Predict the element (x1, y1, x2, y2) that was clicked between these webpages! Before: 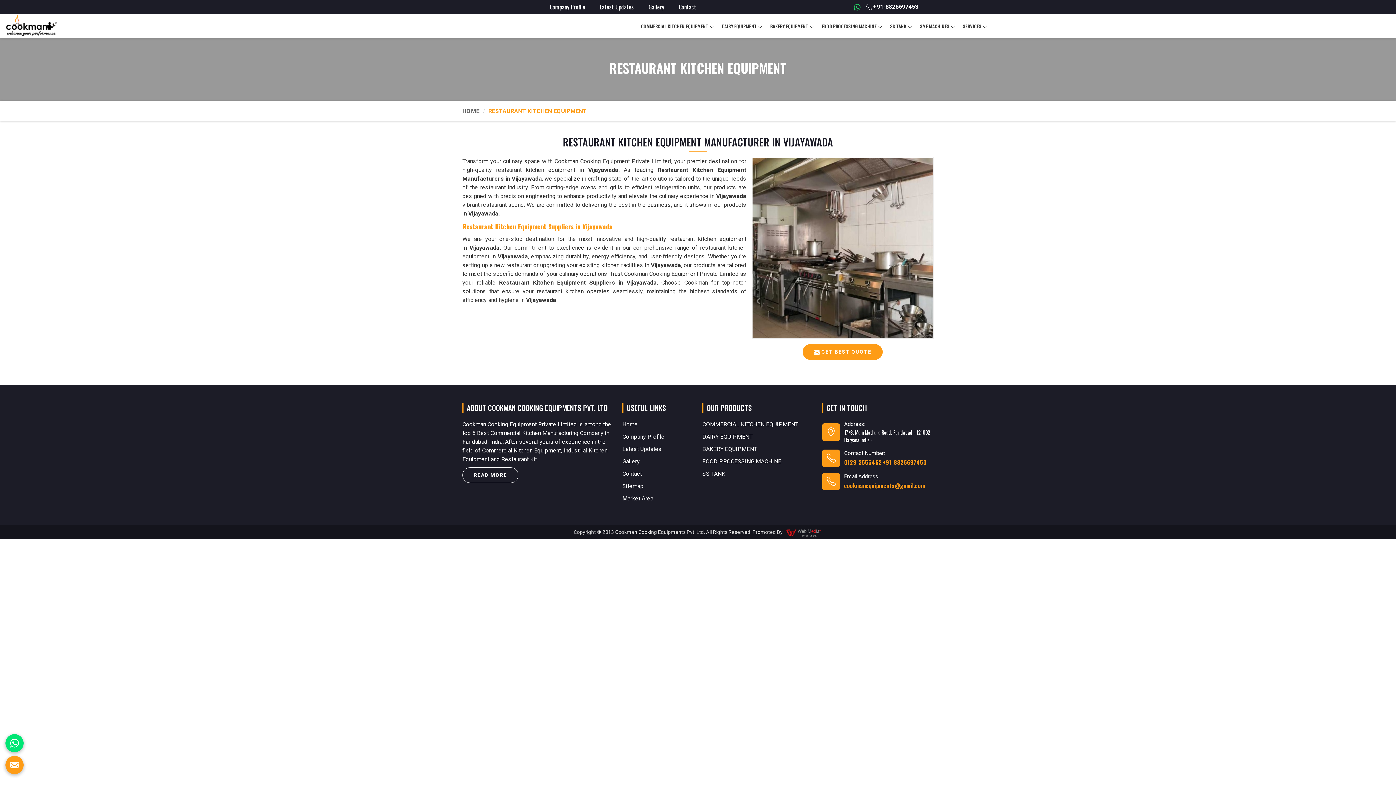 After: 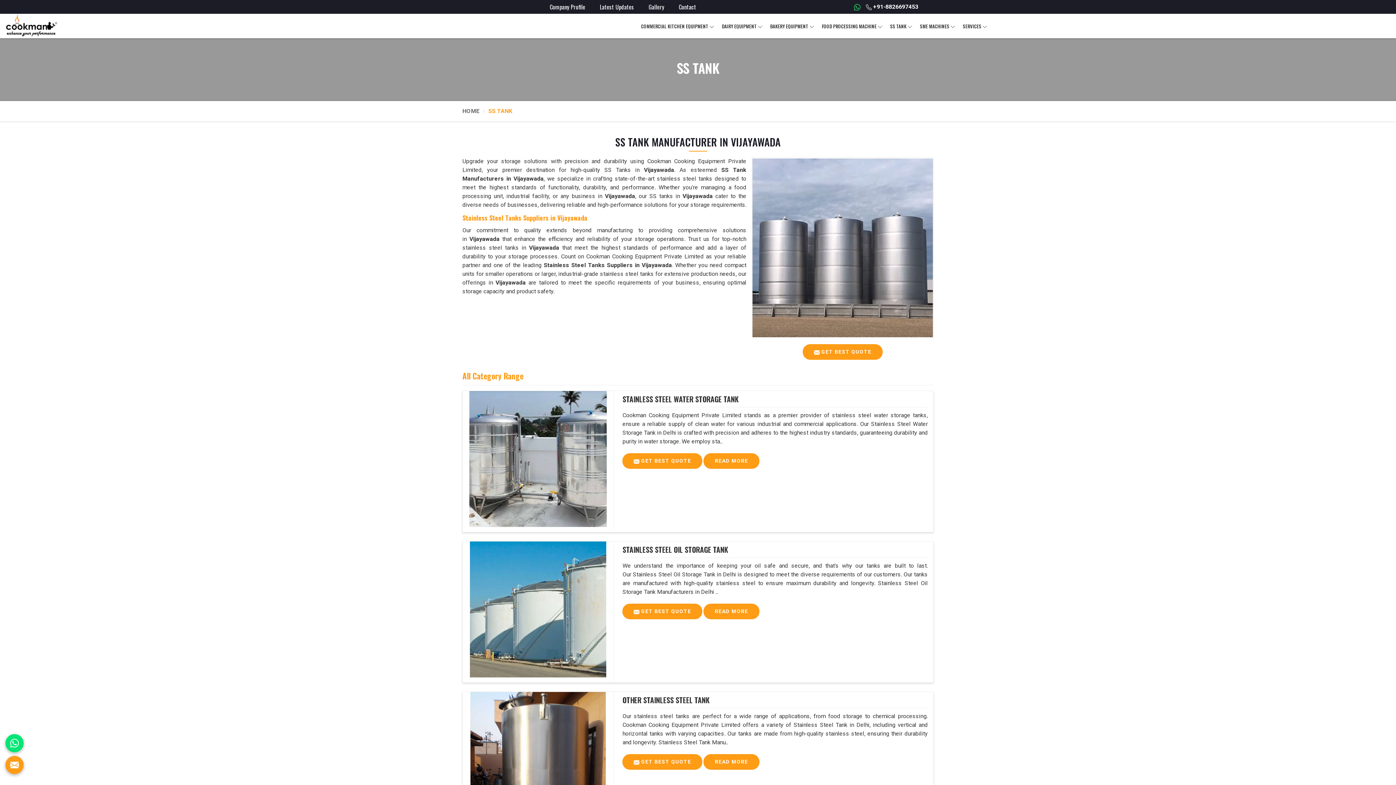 Action: bbox: (907, 21, 912, 30)